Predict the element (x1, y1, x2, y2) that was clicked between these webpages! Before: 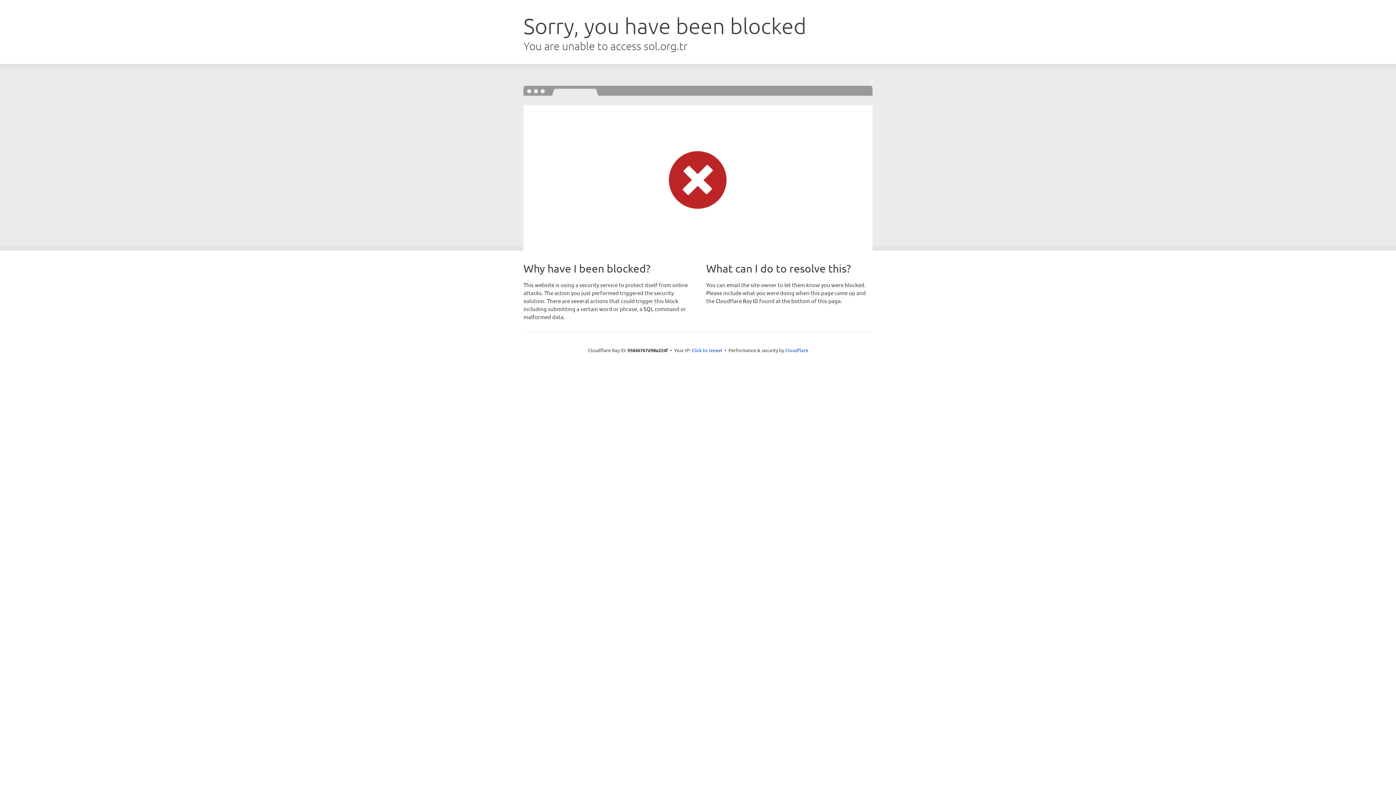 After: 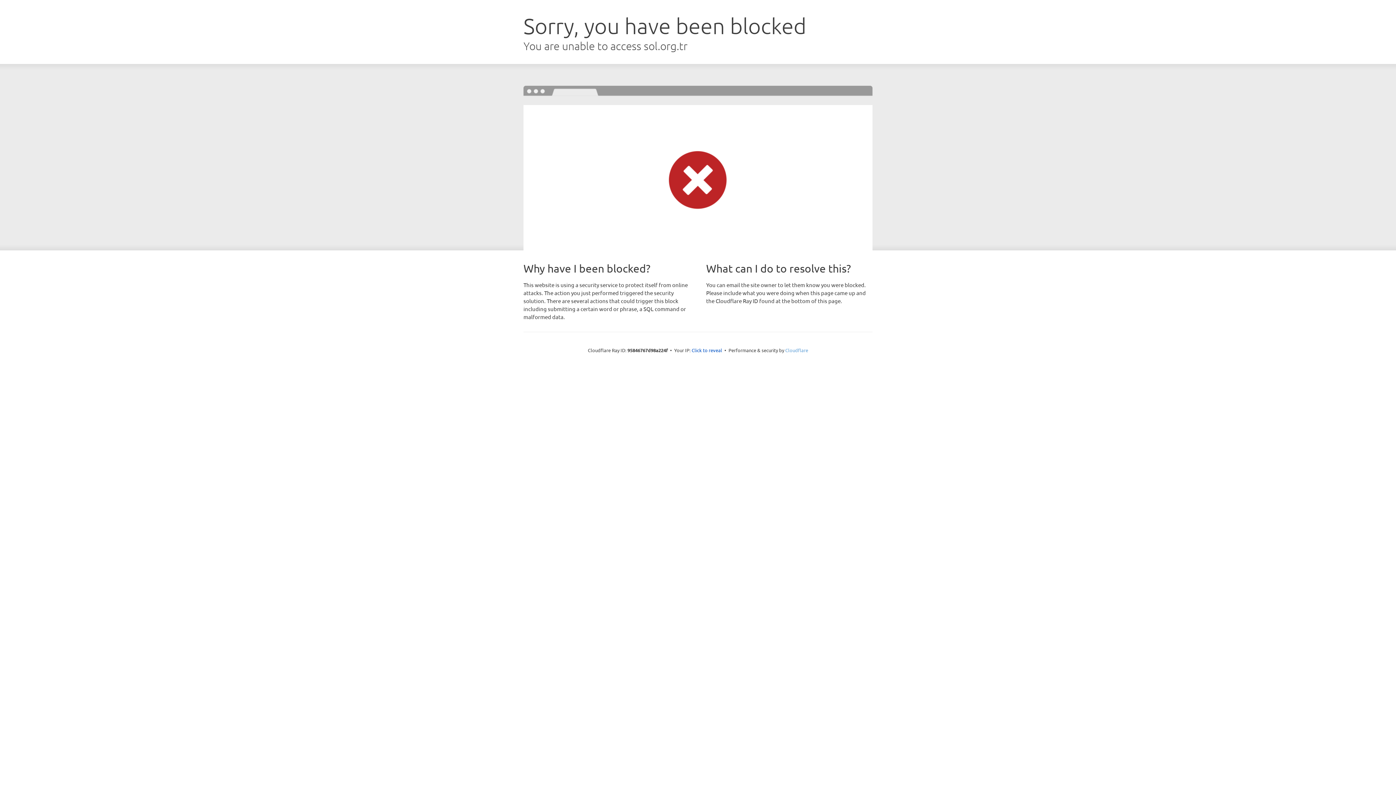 Action: label: Cloudflare bbox: (785, 347, 808, 353)